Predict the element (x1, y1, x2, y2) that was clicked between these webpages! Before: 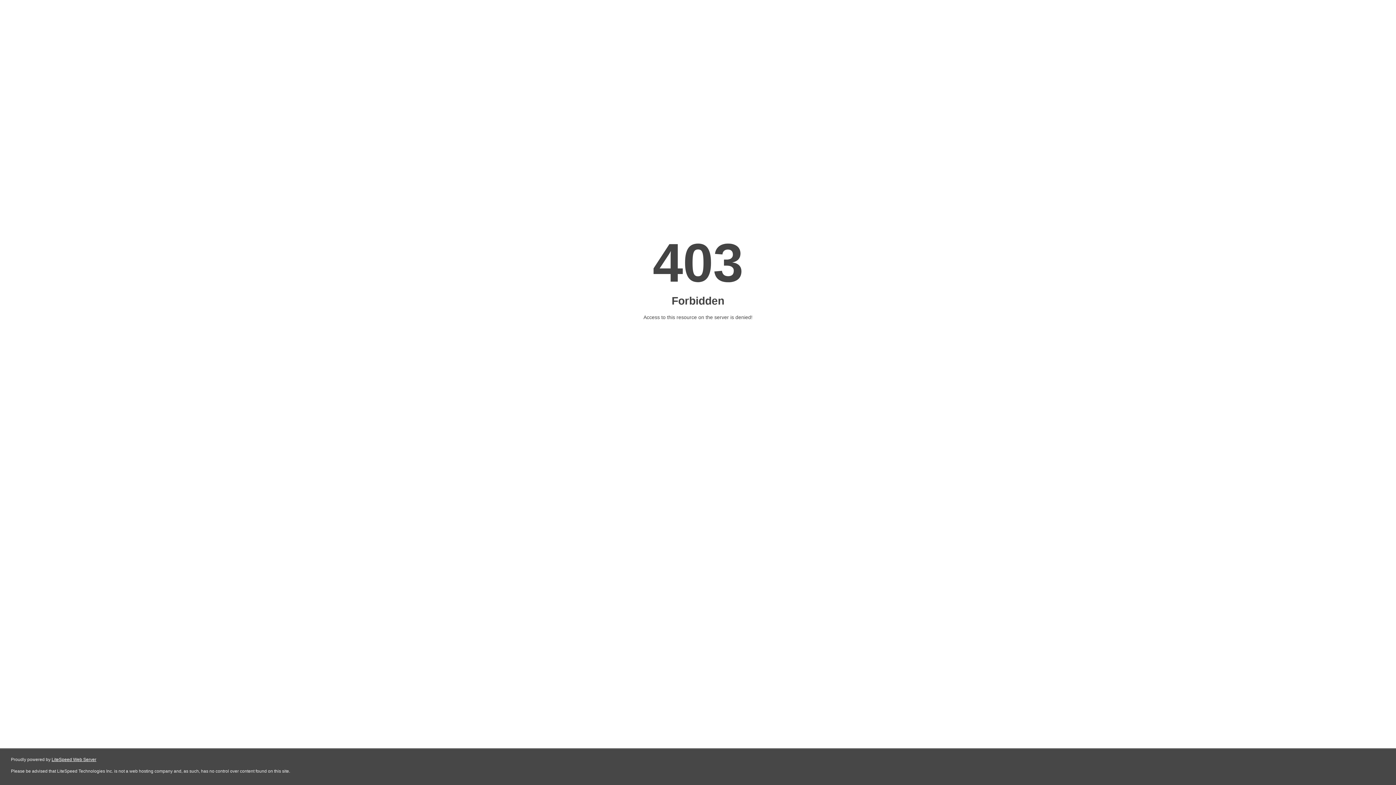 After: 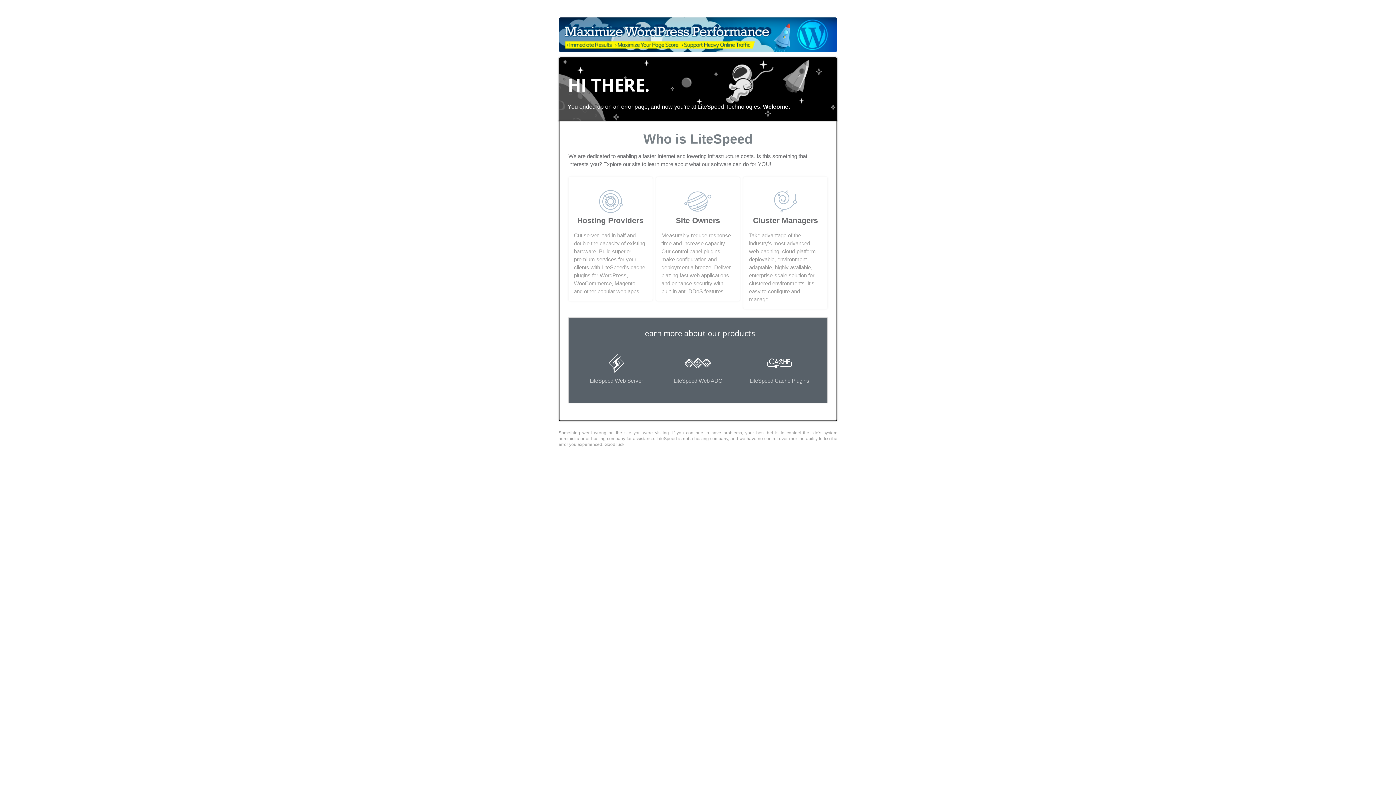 Action: bbox: (51, 757, 96, 762) label: LiteSpeed Web Server